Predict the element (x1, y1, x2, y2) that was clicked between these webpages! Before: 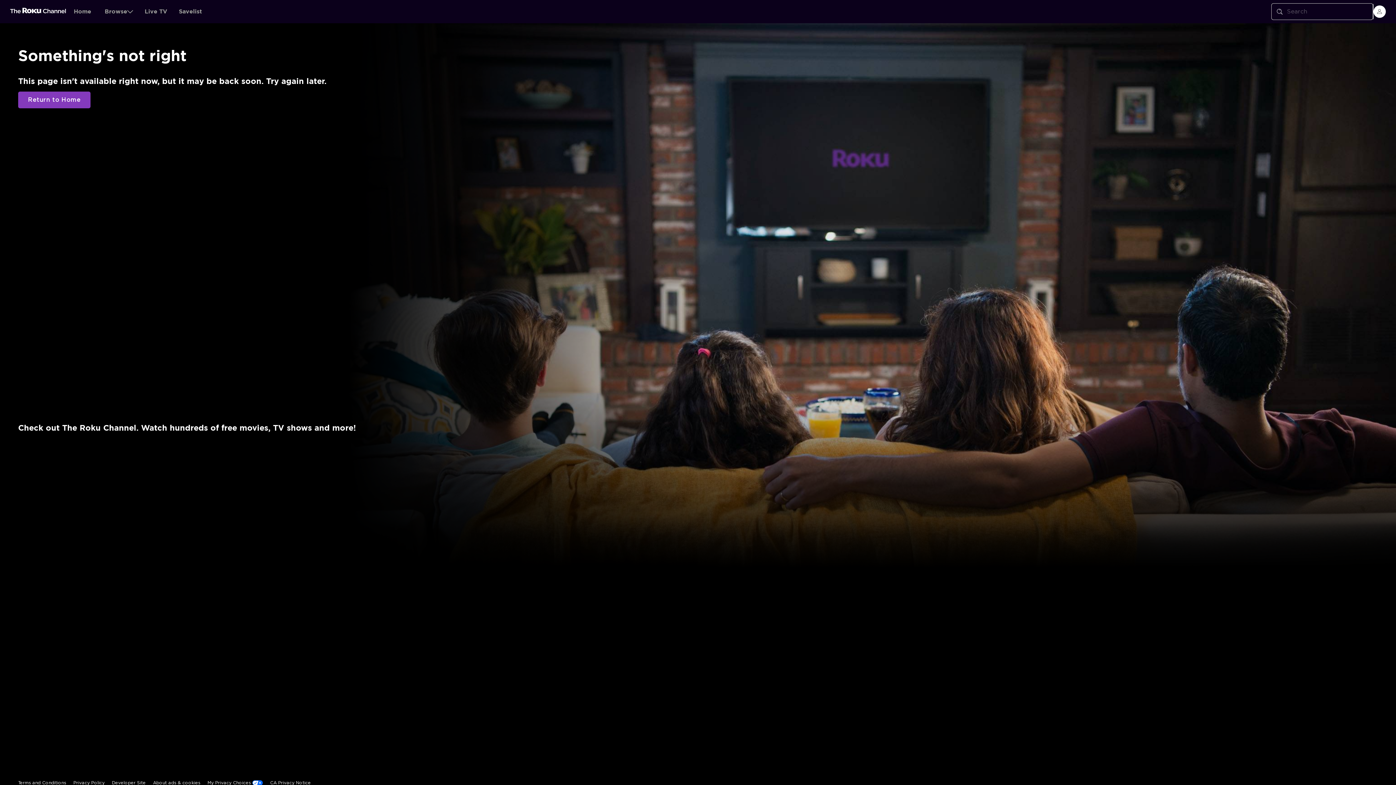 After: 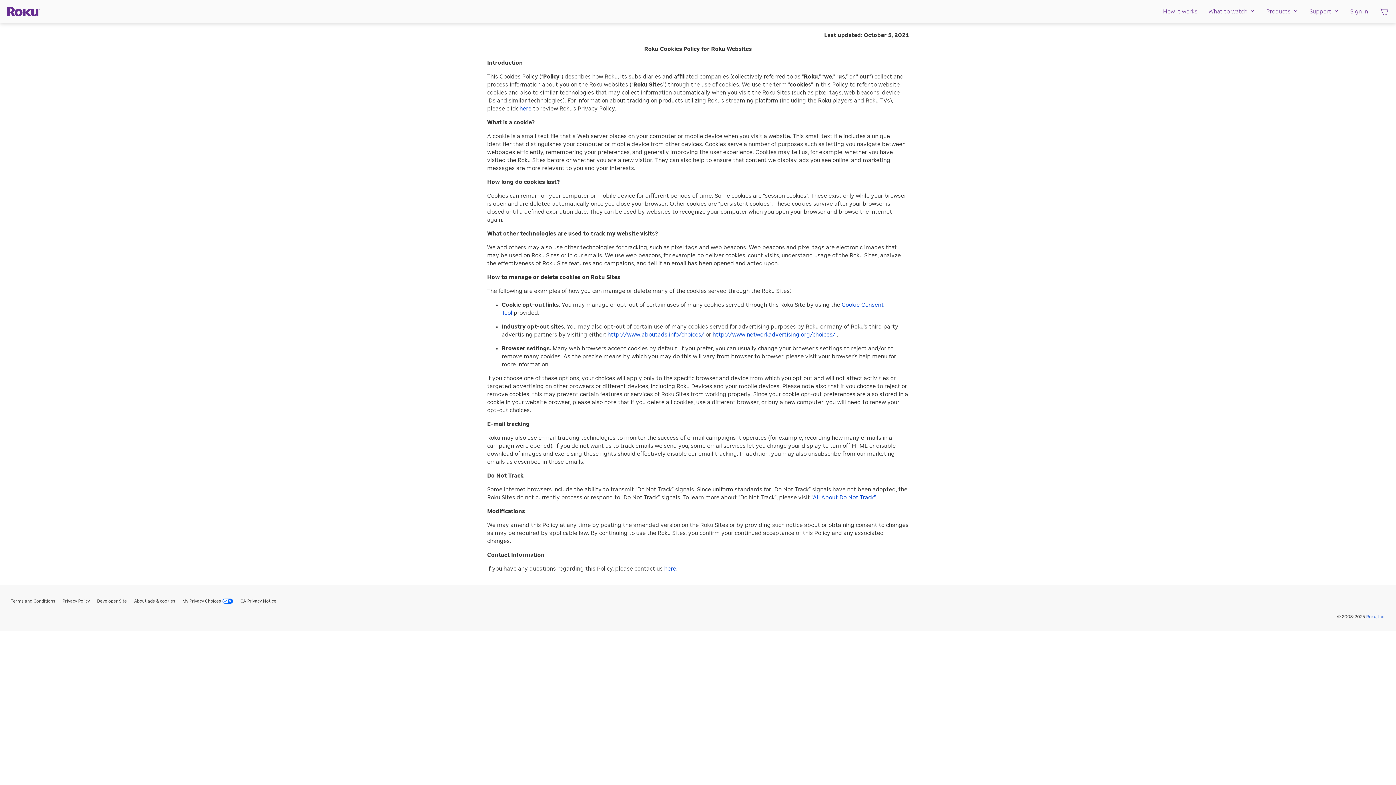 Action: bbox: (153, 668, 200, 683) label: About ads & cookies